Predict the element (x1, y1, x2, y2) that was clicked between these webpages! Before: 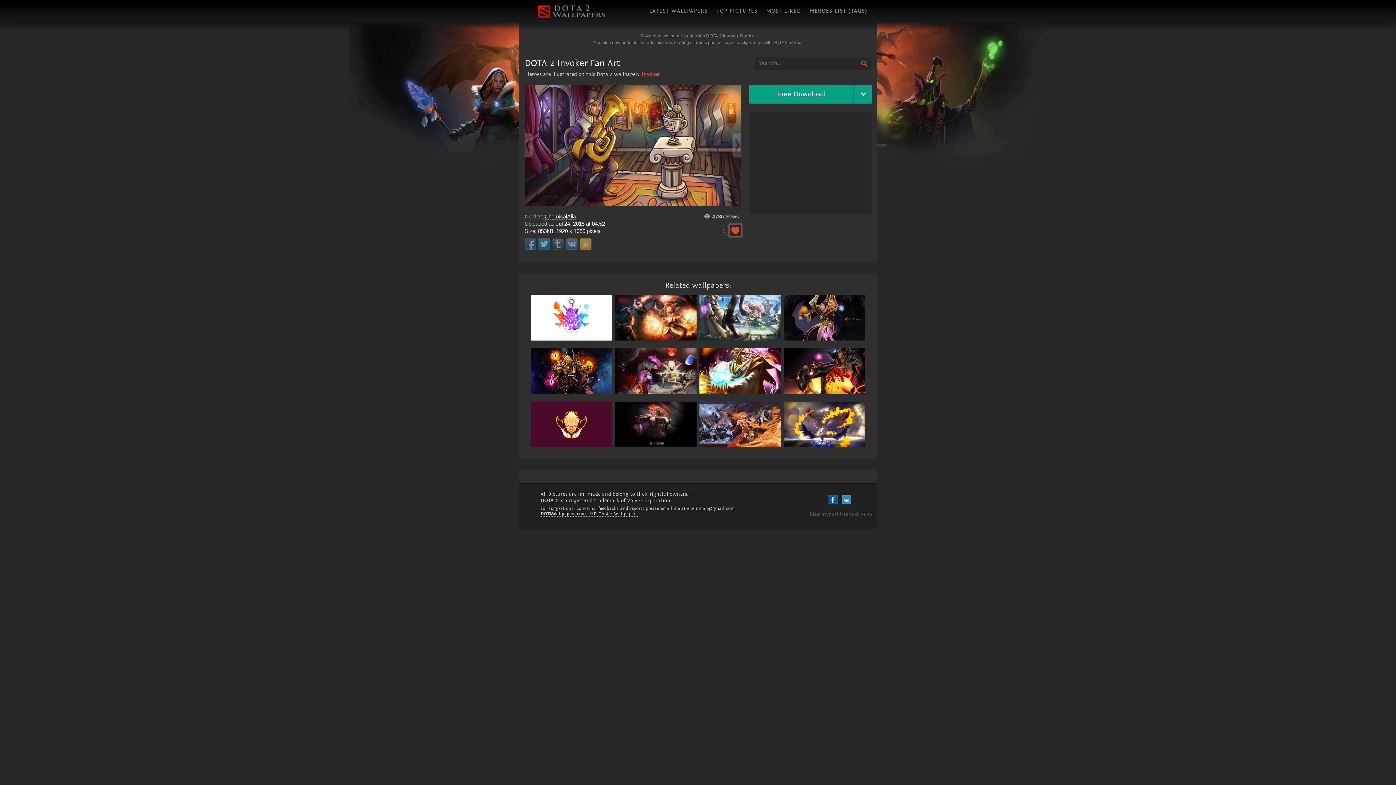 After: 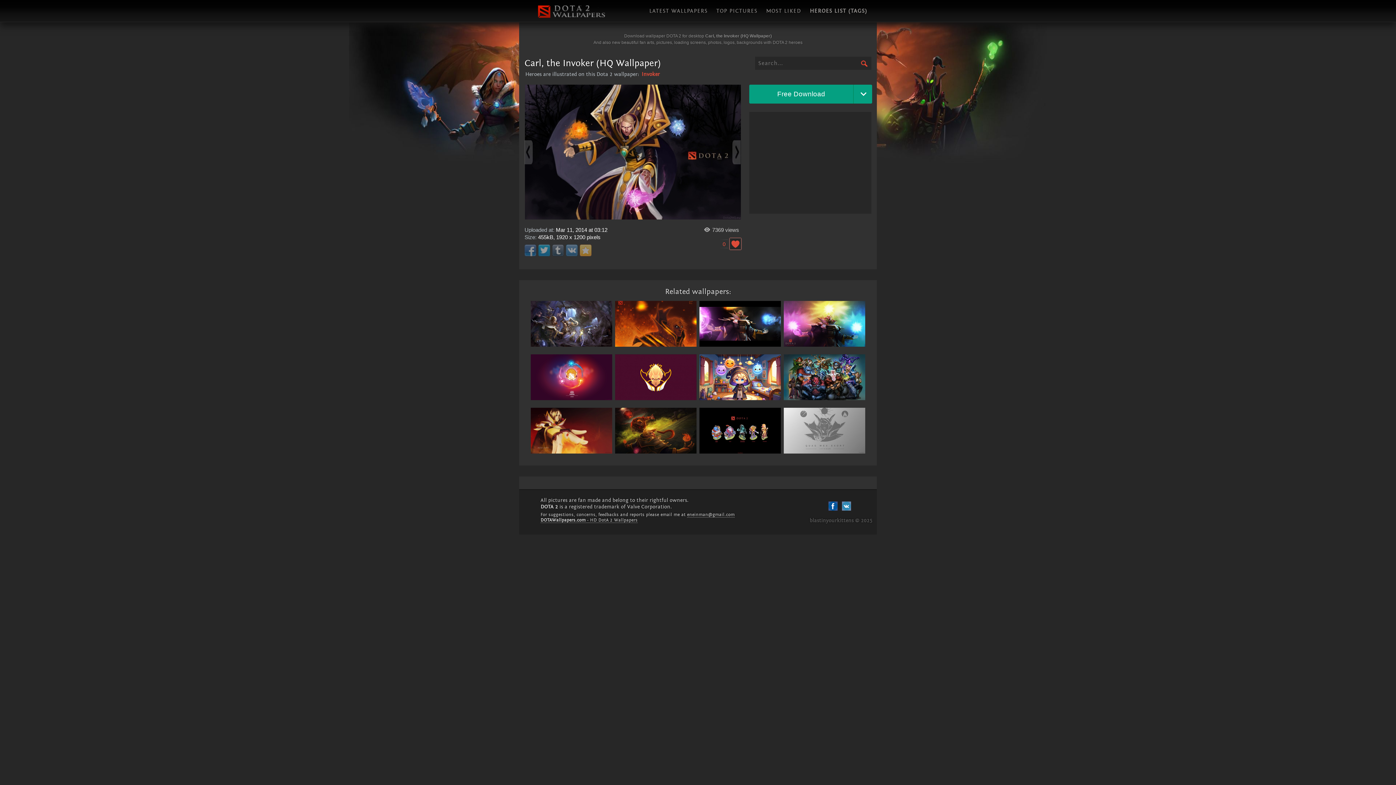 Action: label: Carl, the Invoker (HQ Wallpaper)
1920x1200
Mar 11, 2014
7364 bbox: (784, 294, 865, 340)